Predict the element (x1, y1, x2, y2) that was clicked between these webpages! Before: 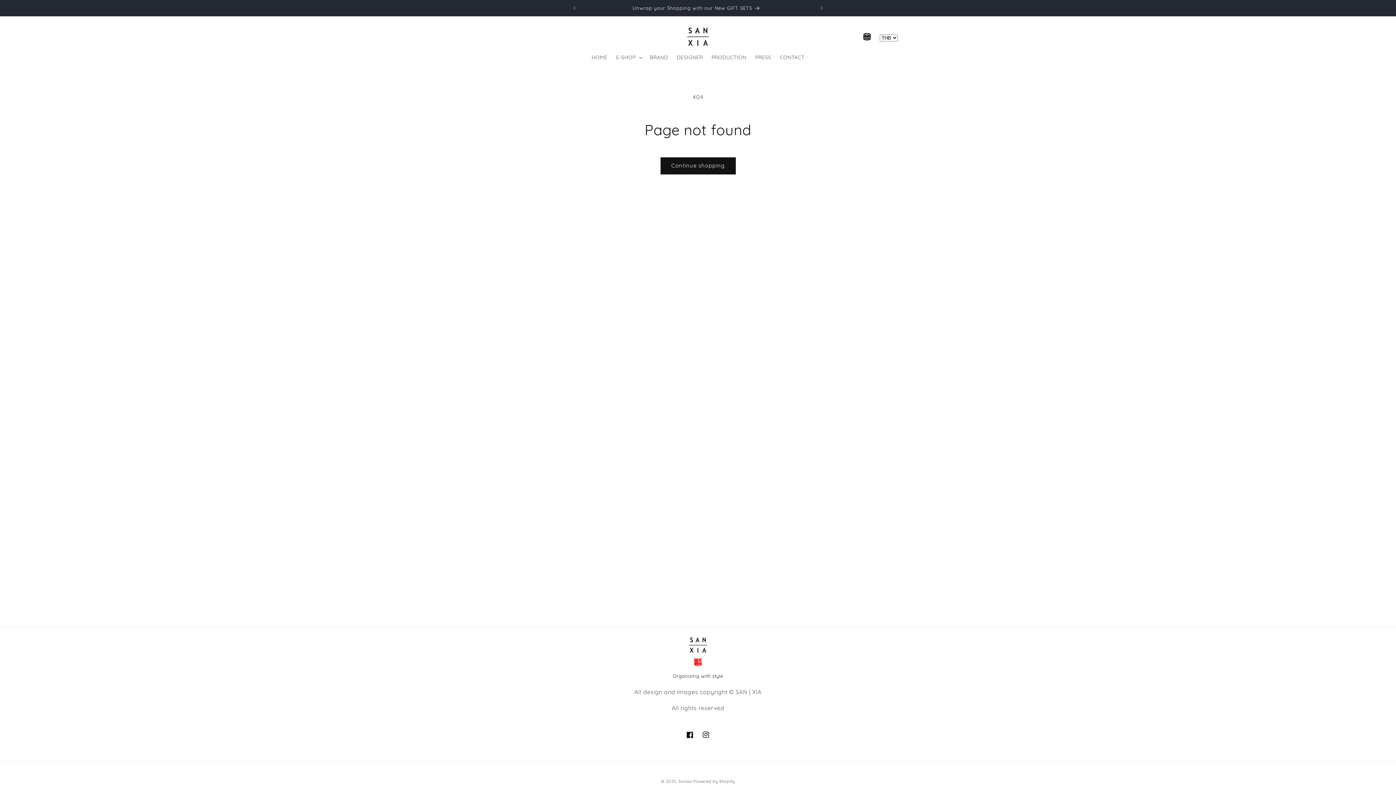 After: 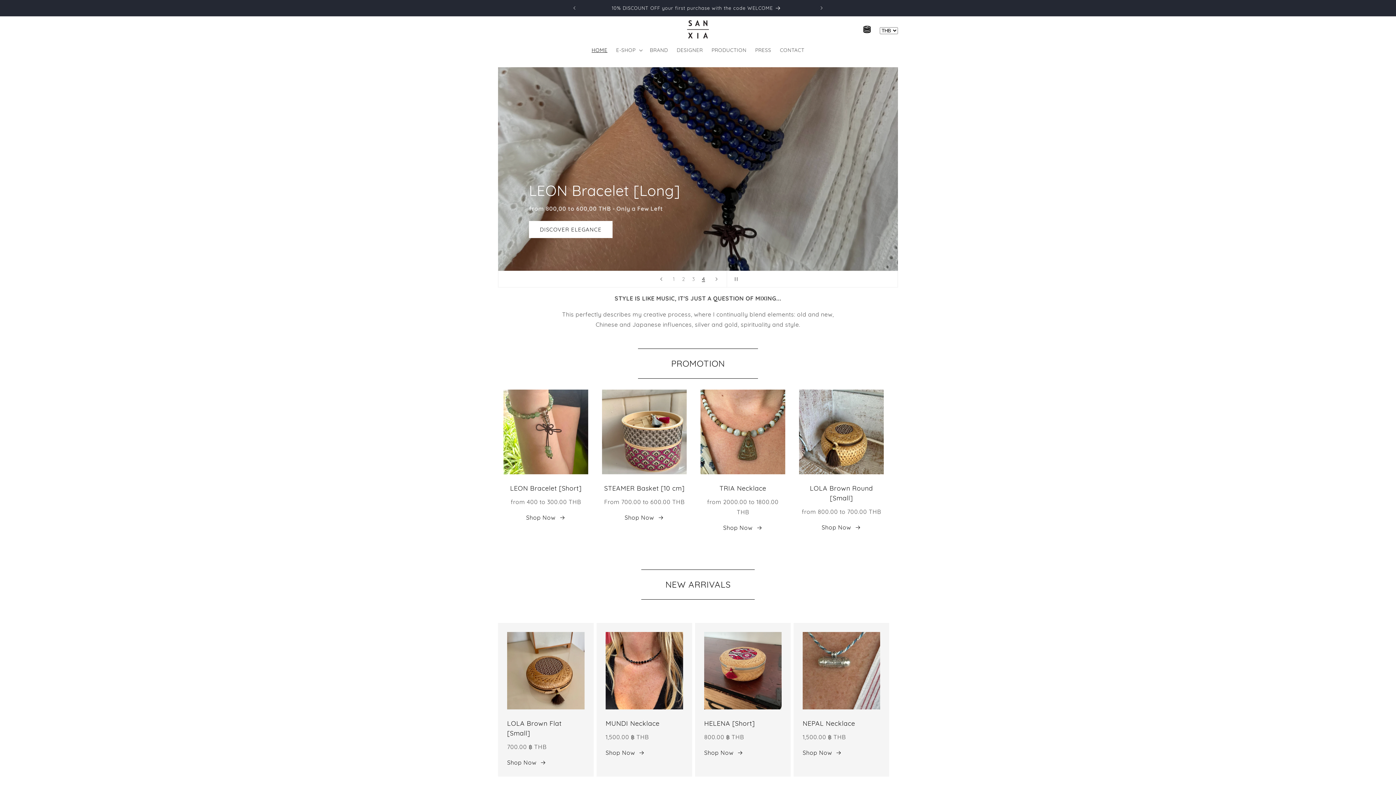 Action: bbox: (684, 23, 711, 49)